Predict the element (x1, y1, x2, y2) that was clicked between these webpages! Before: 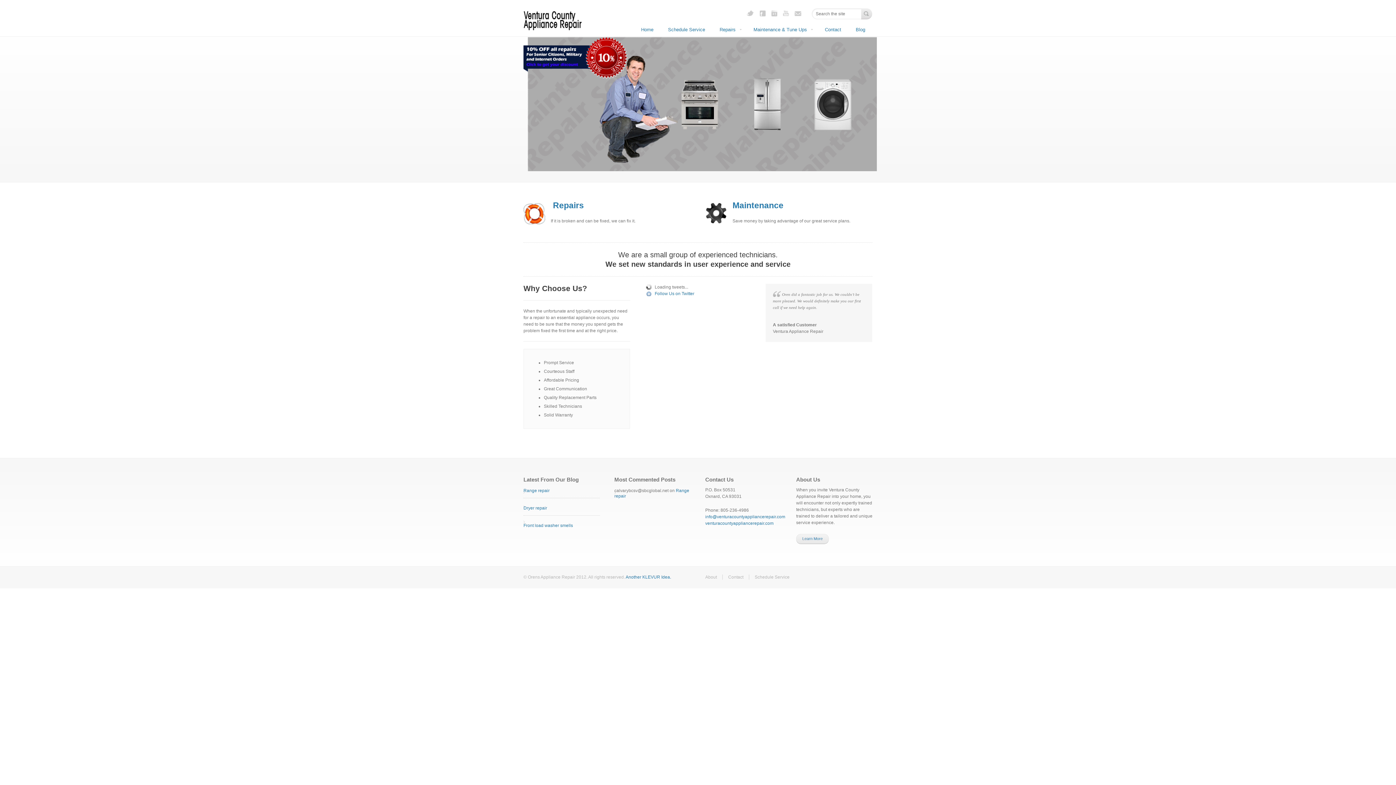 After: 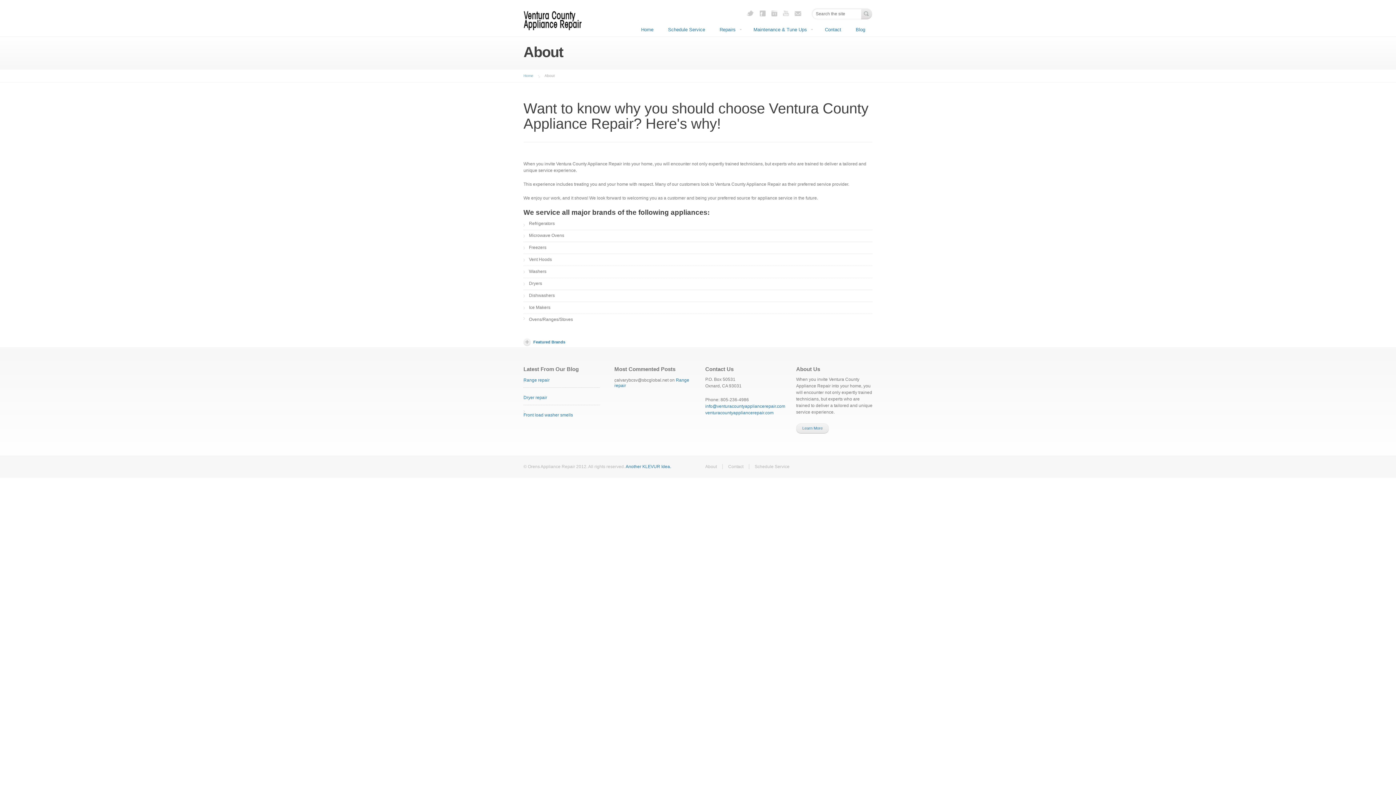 Action: label: About bbox: (705, 574, 722, 580)